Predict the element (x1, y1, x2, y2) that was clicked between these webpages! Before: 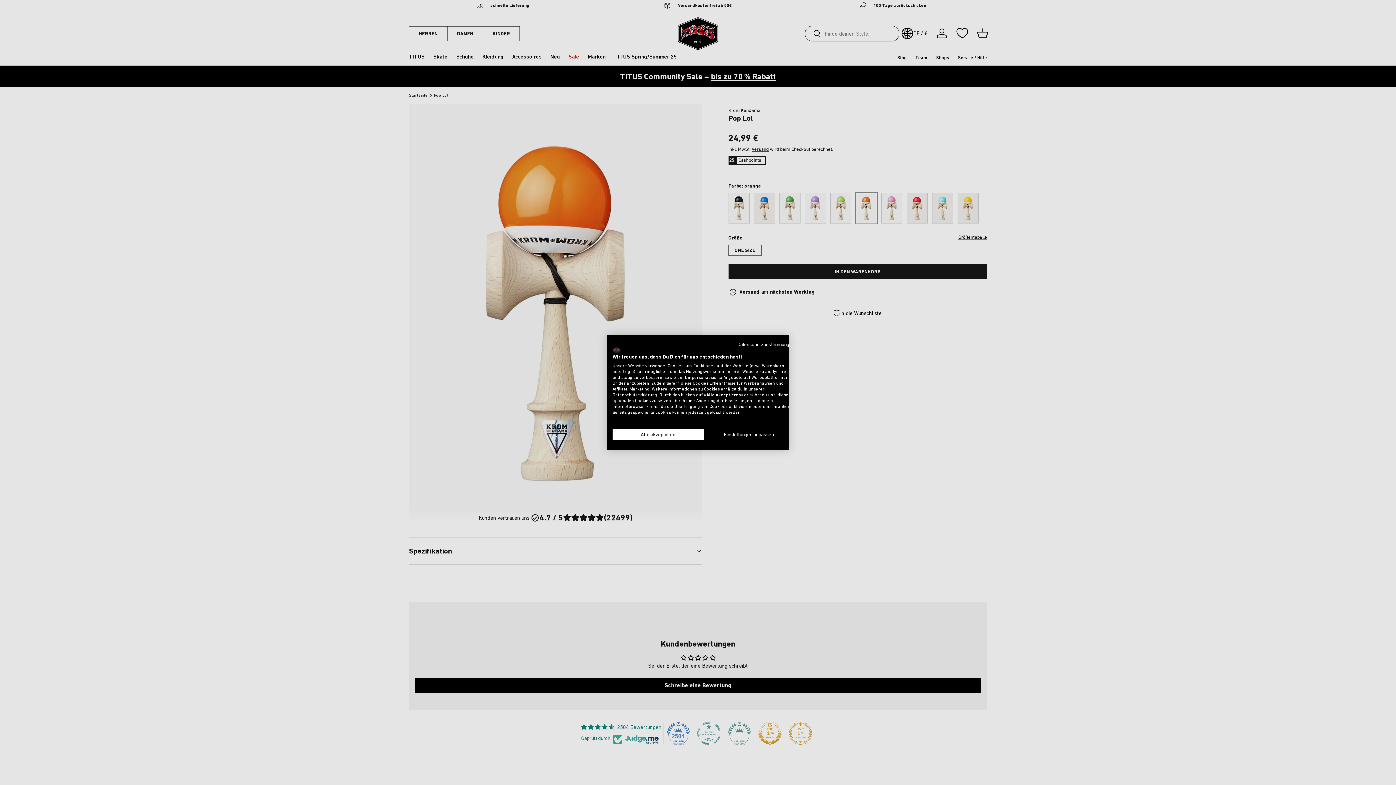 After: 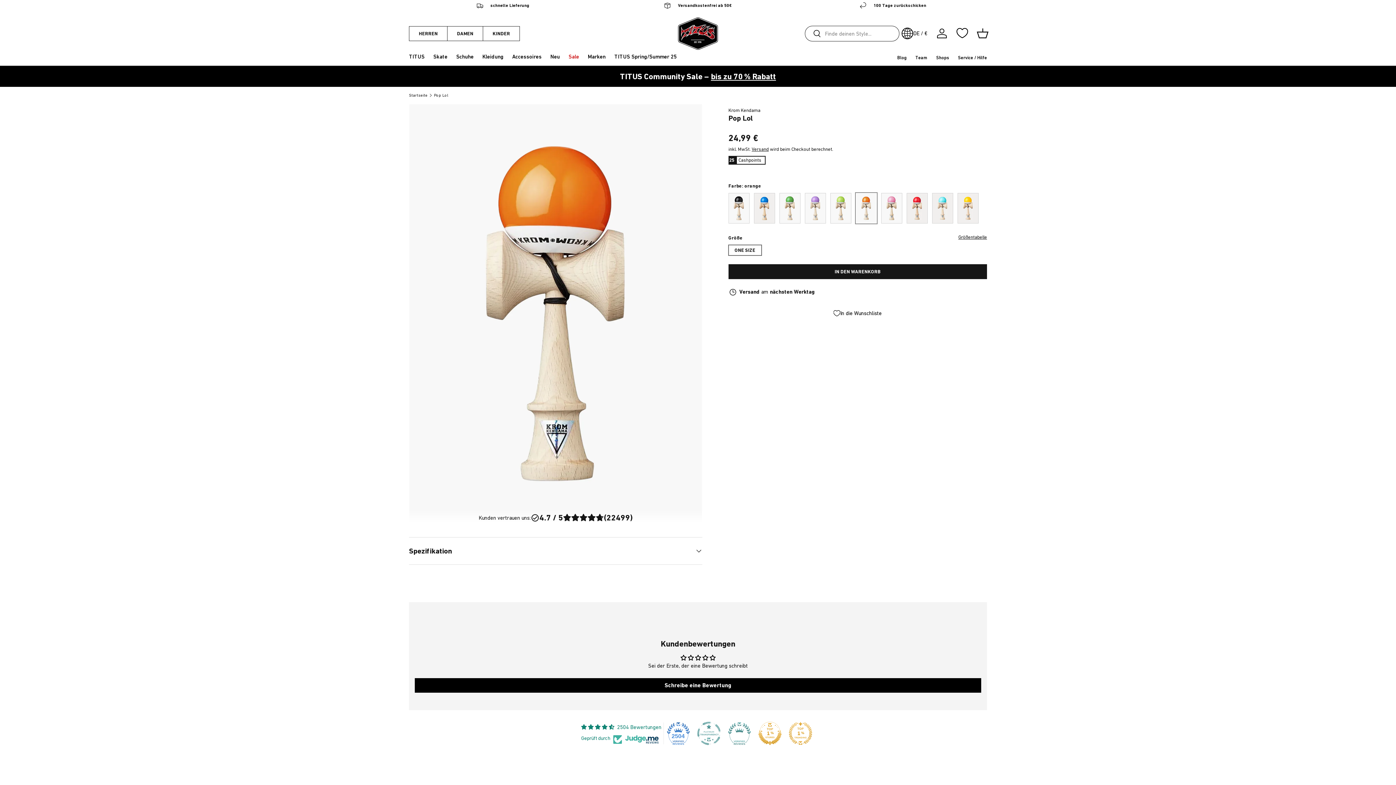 Action: bbox: (612, 429, 703, 440) label: Akzeptieren Sie alle cookies